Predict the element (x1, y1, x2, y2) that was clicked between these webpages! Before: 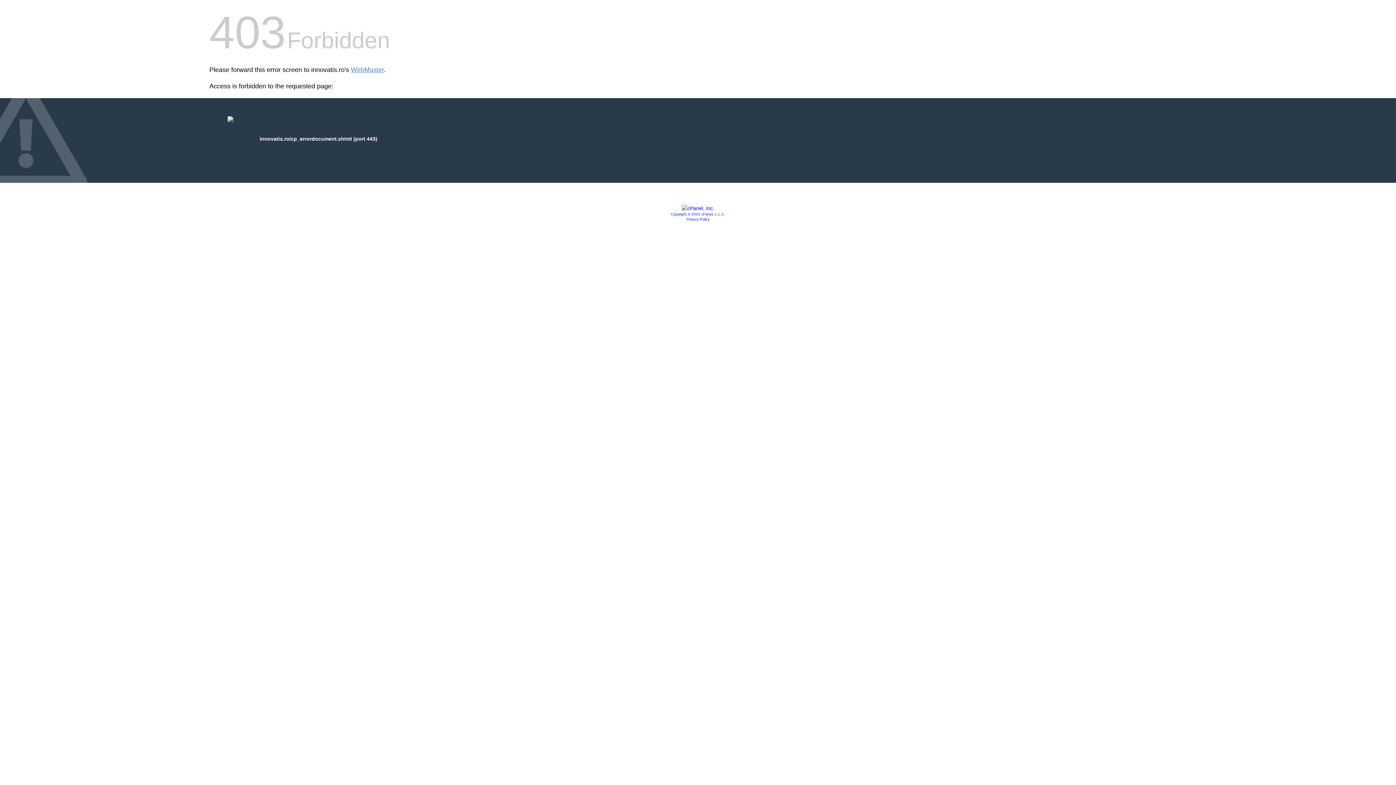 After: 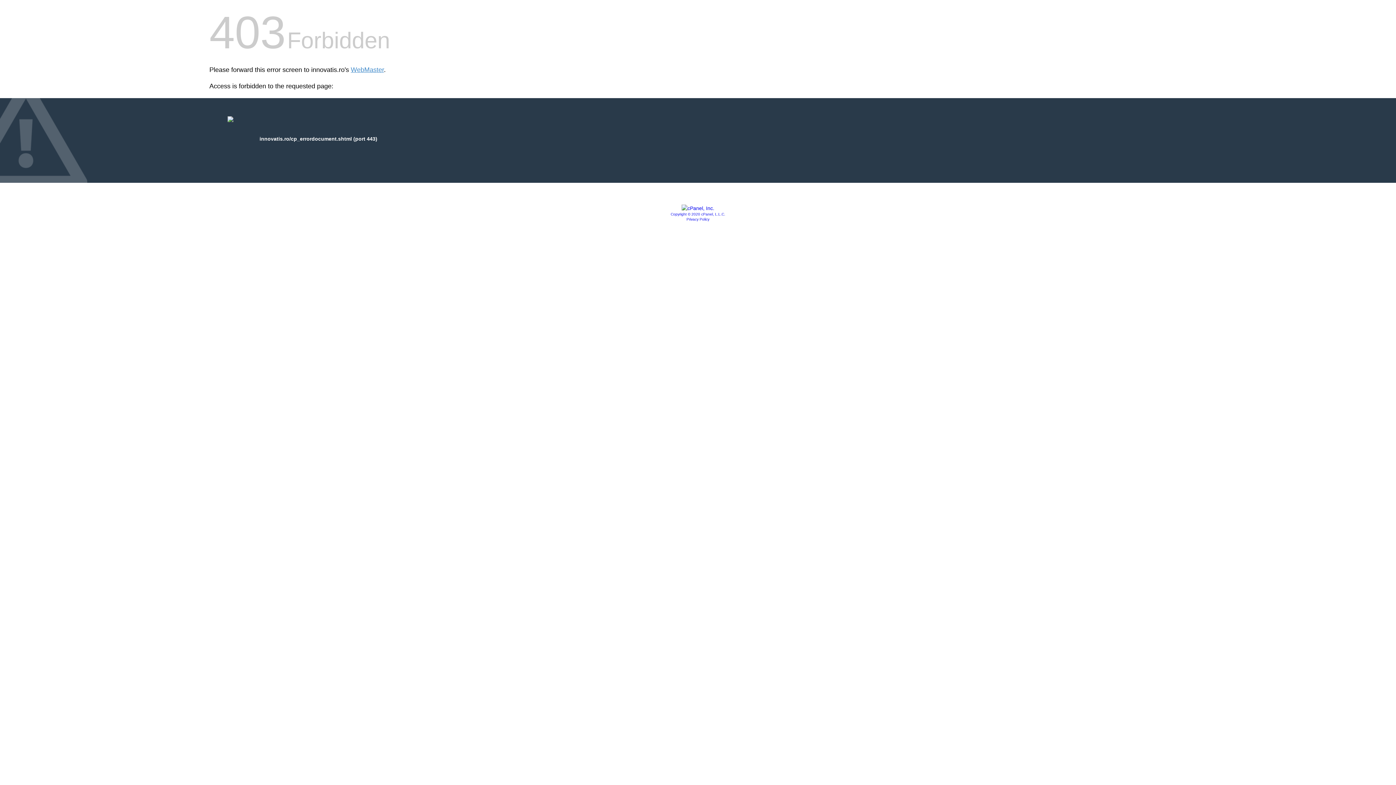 Action: bbox: (681, 205, 714, 211)